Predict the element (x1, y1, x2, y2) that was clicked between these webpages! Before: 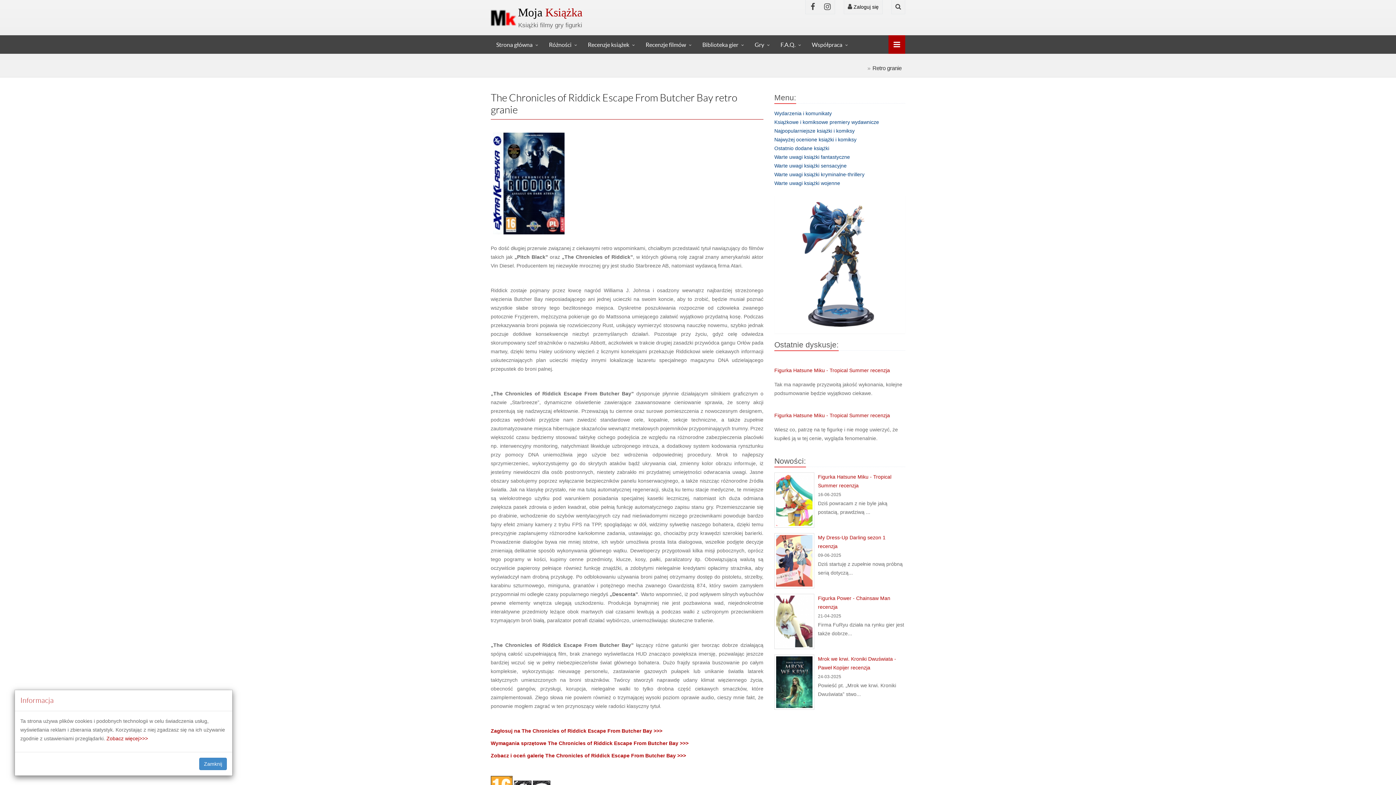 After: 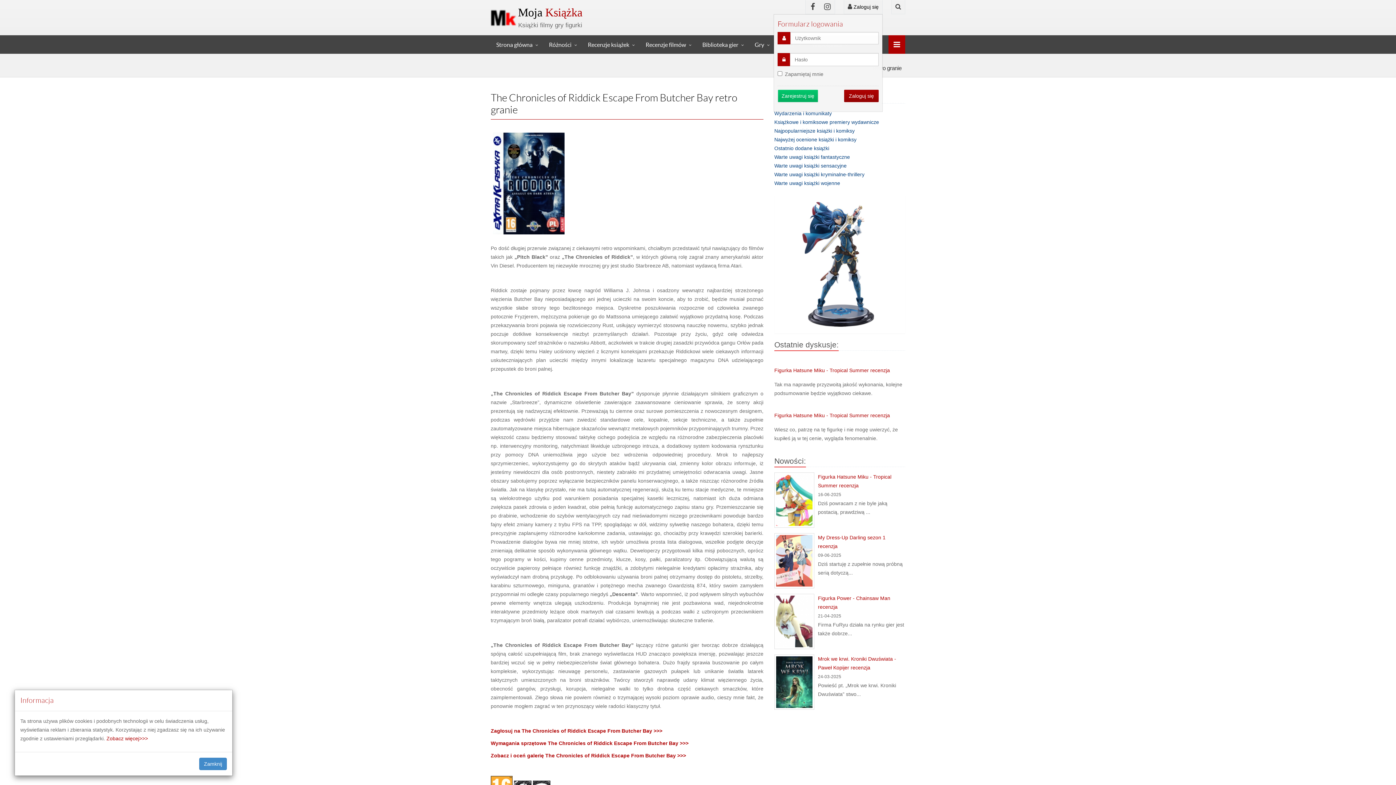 Action: label:  Zaloguj się bbox: (844, 0, 882, 14)